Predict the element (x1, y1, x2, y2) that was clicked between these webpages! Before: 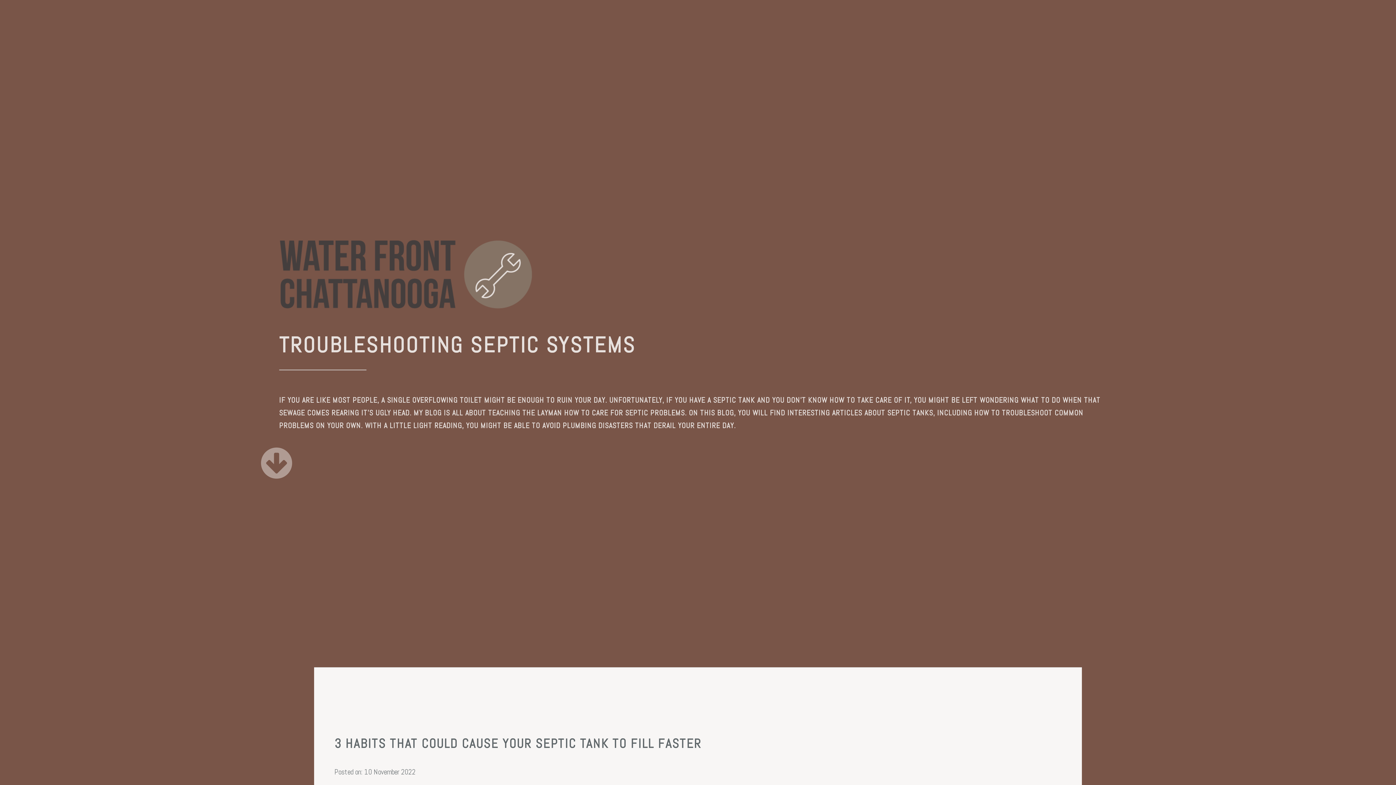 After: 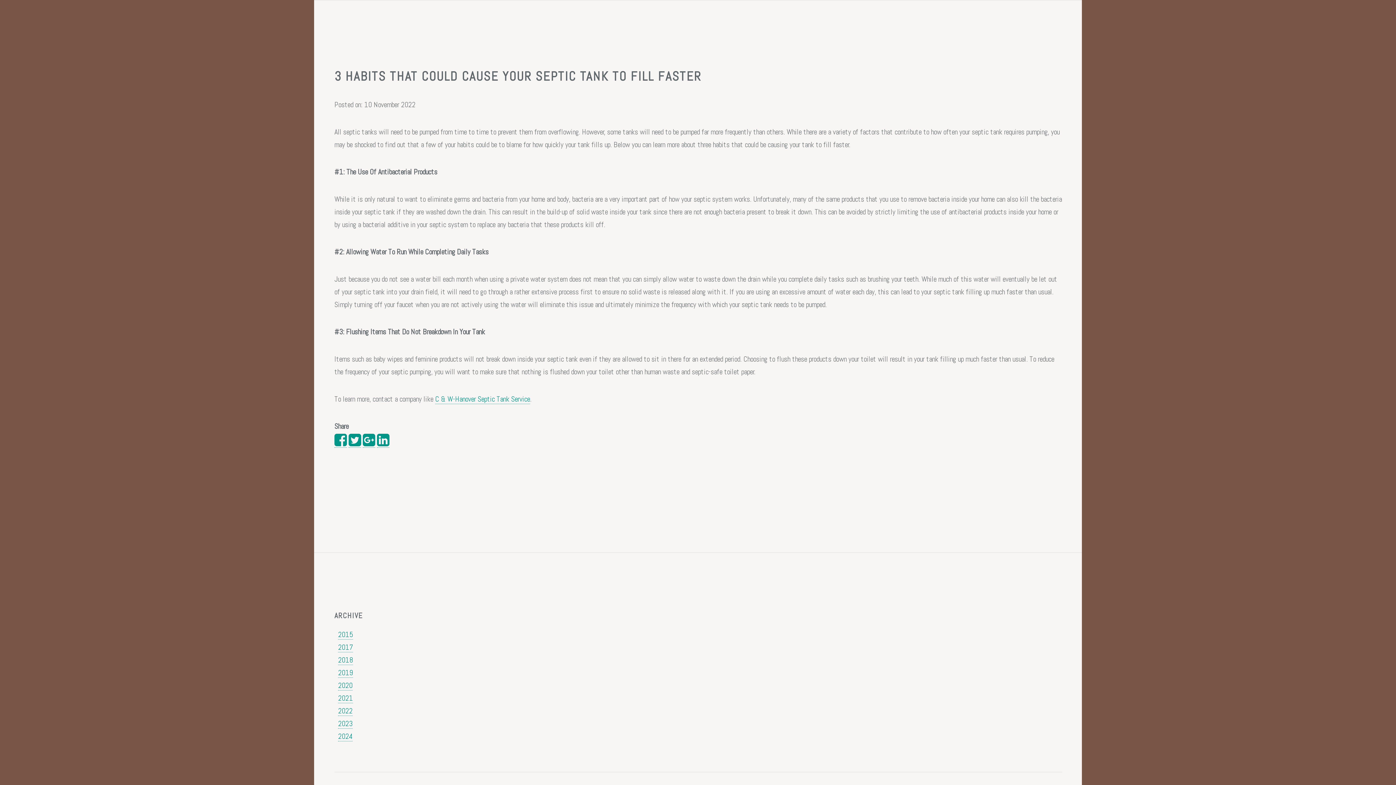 Action: bbox: (279, 469, 292, 478)